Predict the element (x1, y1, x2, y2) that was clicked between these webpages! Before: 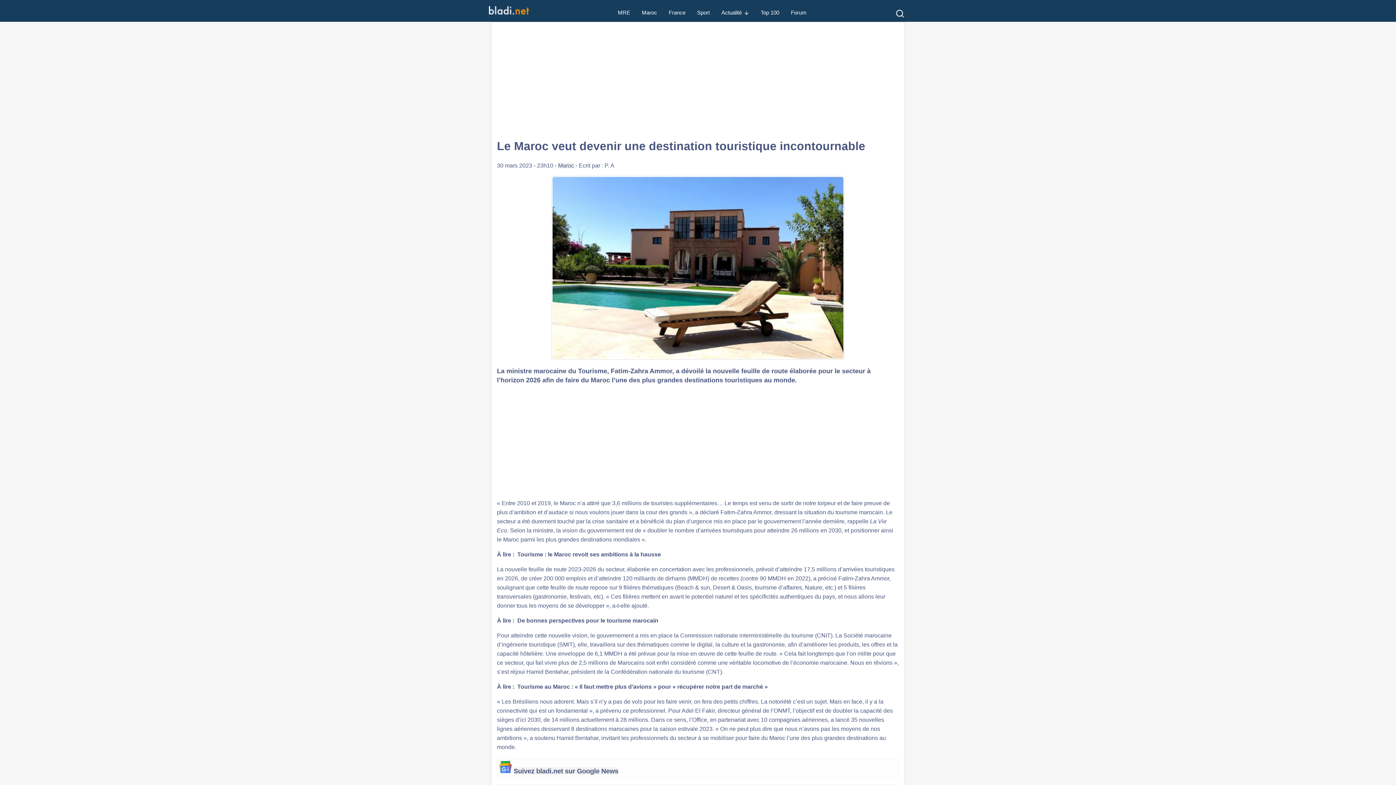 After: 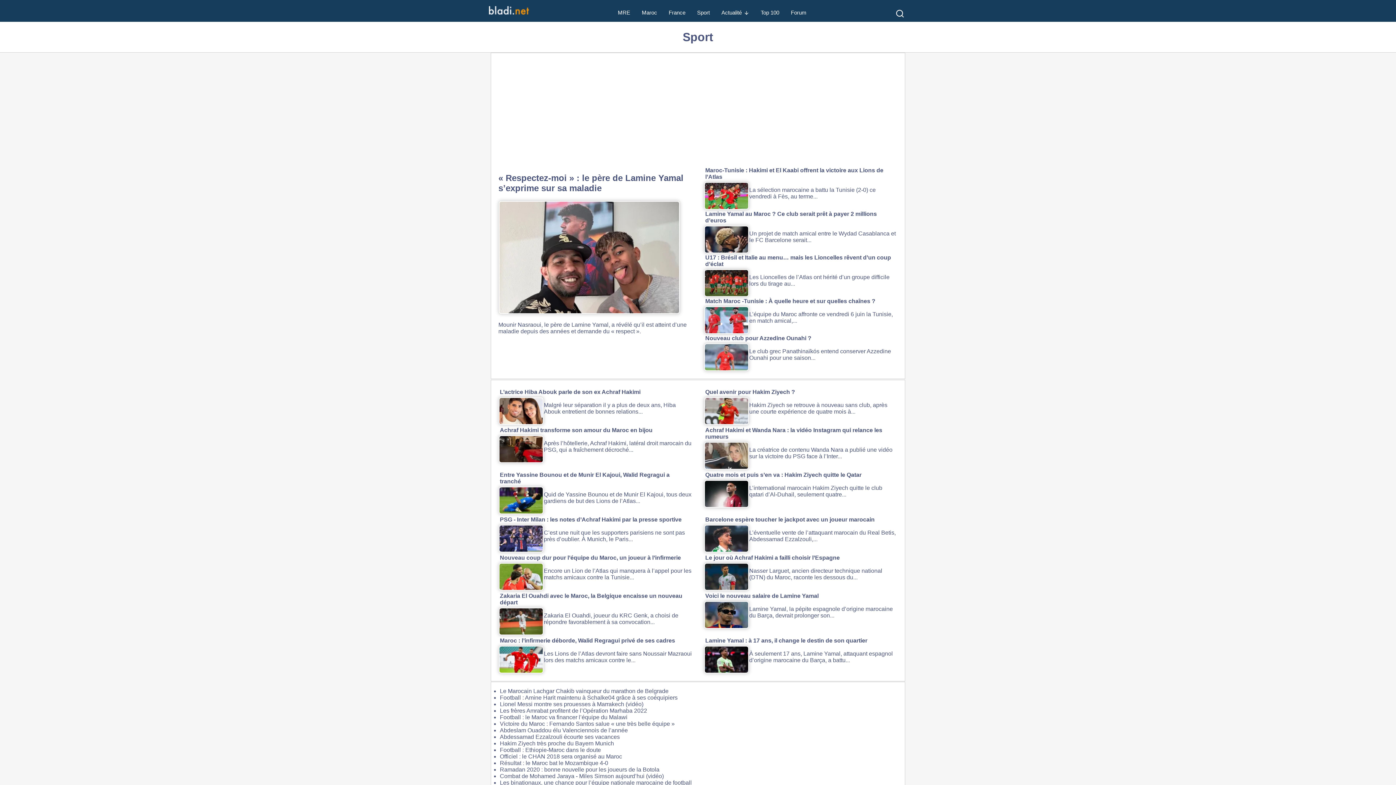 Action: bbox: (697, 0, 710, 26) label: Sport